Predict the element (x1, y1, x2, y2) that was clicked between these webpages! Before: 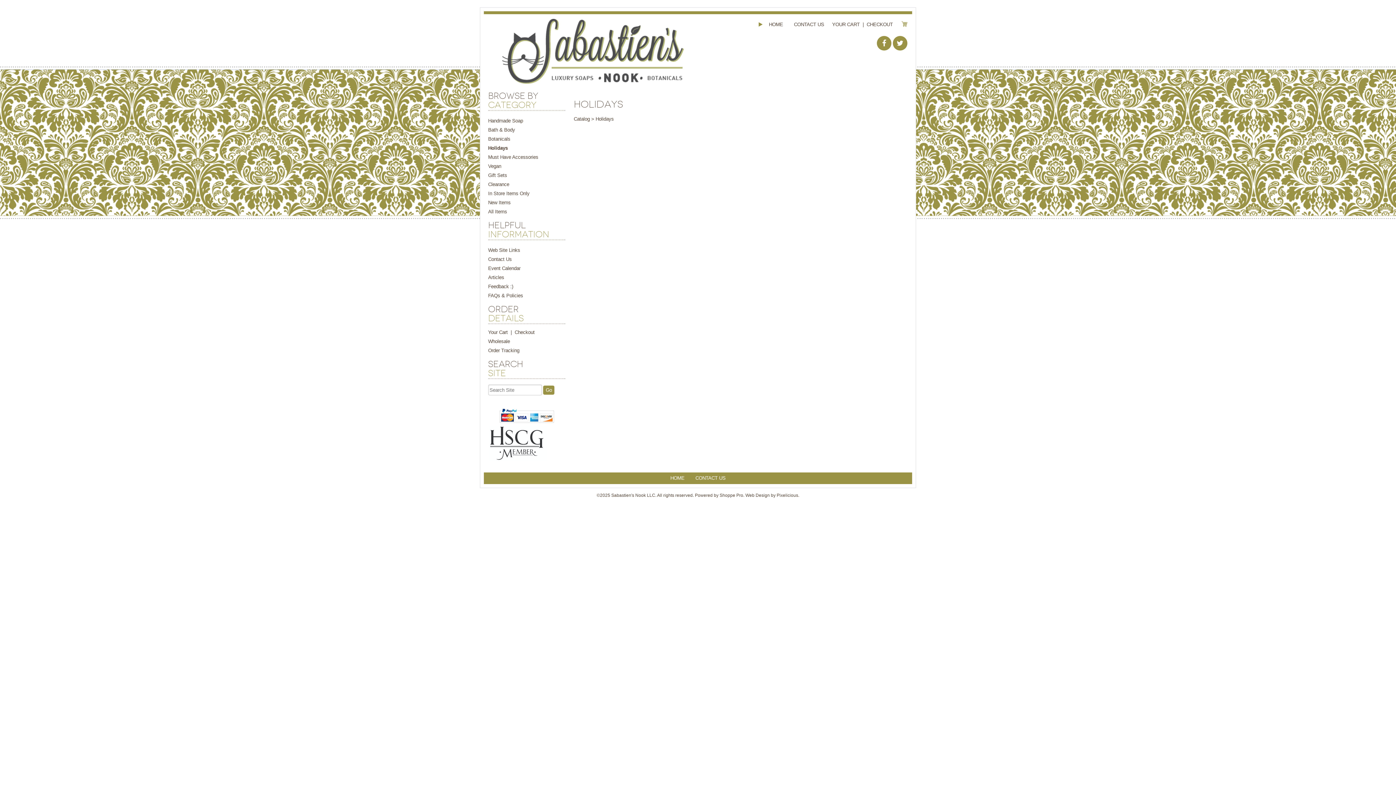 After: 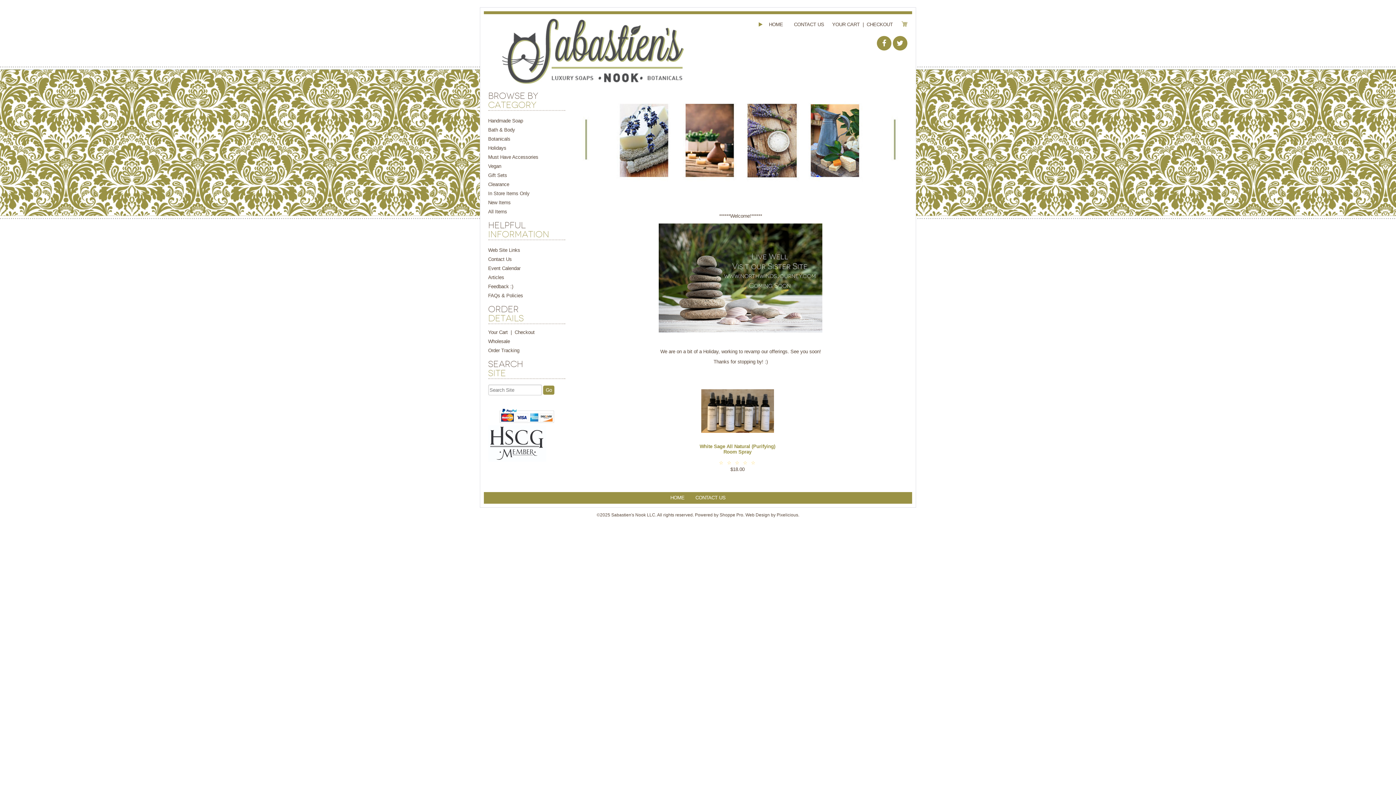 Action: bbox: (769, 21, 783, 27) label: HOME